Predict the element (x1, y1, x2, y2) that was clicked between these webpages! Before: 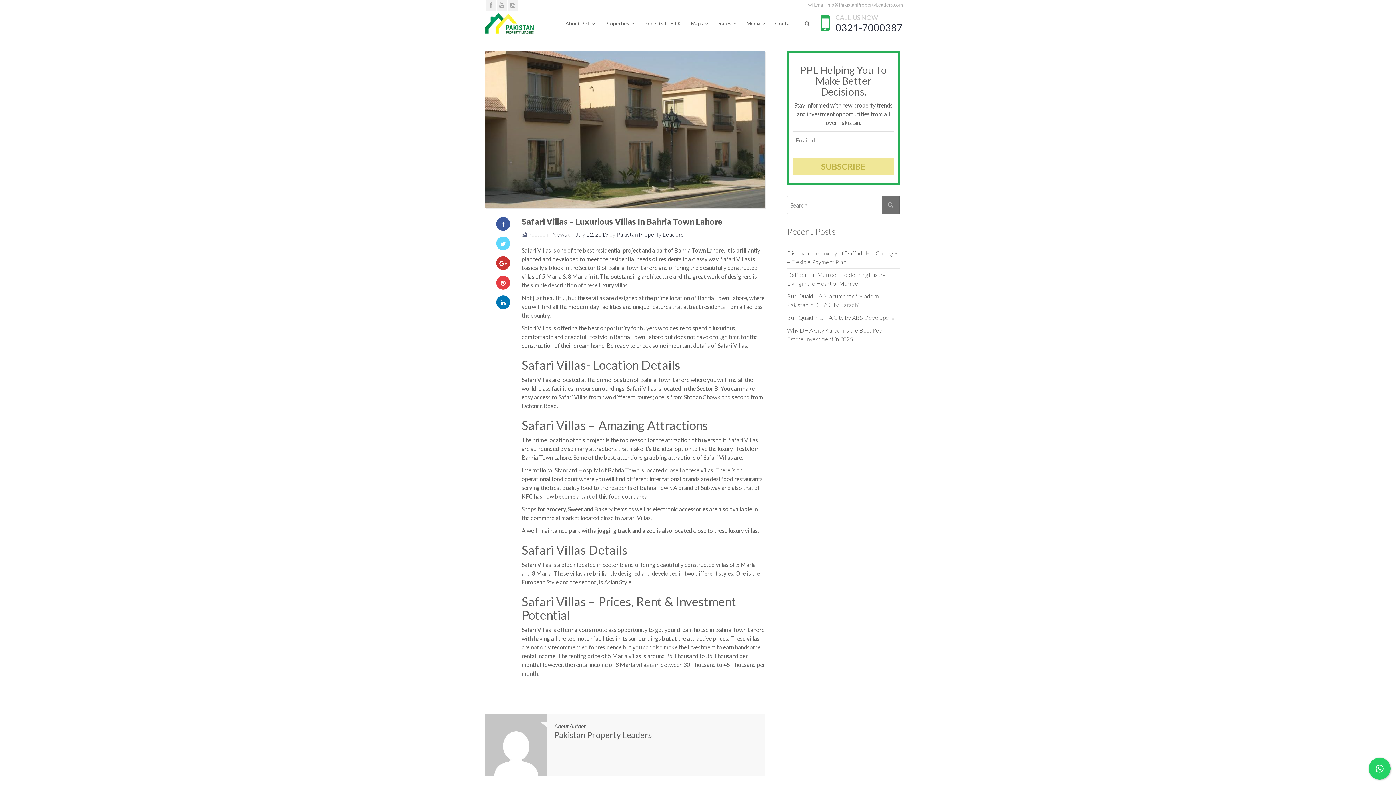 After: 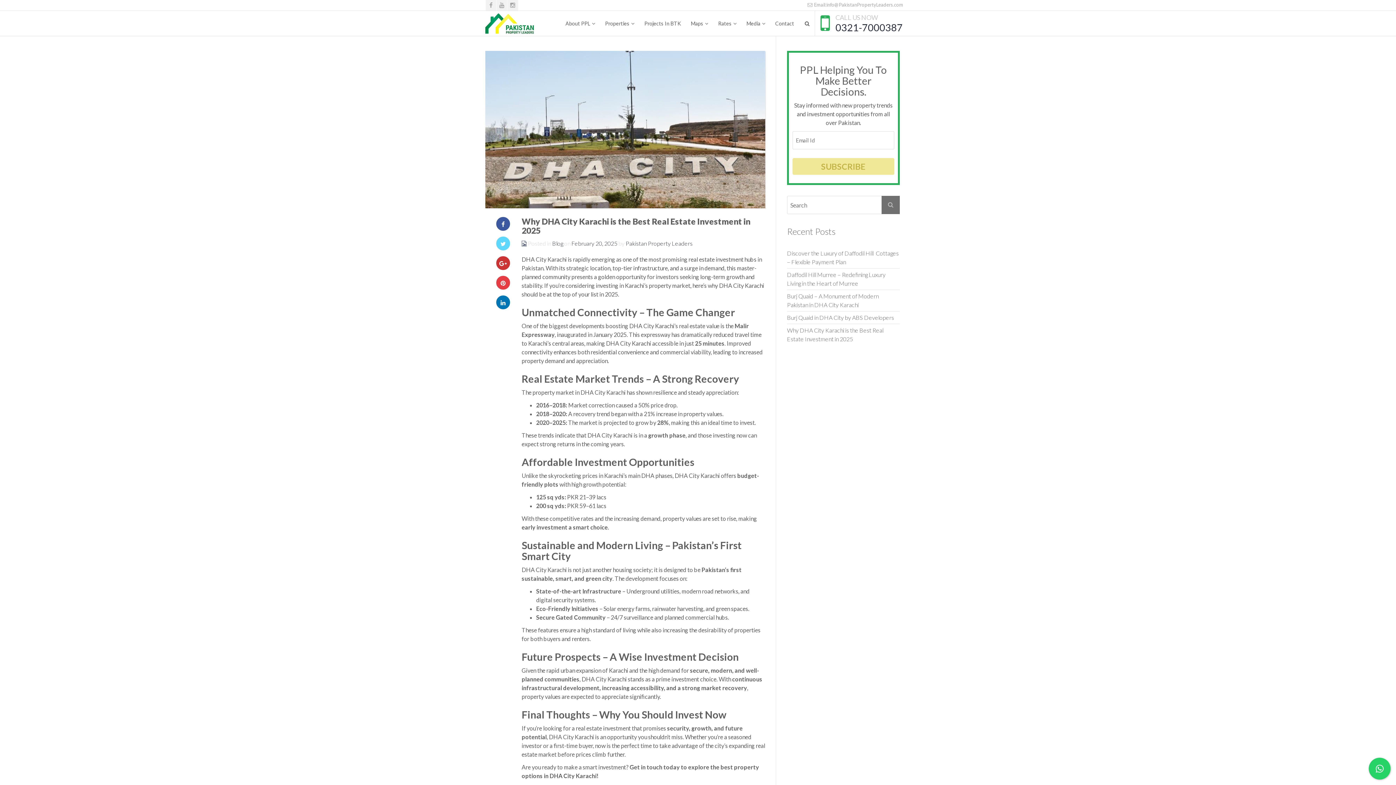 Action: label: Why DHA City Karachi is the Best Real Estate Investment in 2025 bbox: (787, 326, 900, 343)